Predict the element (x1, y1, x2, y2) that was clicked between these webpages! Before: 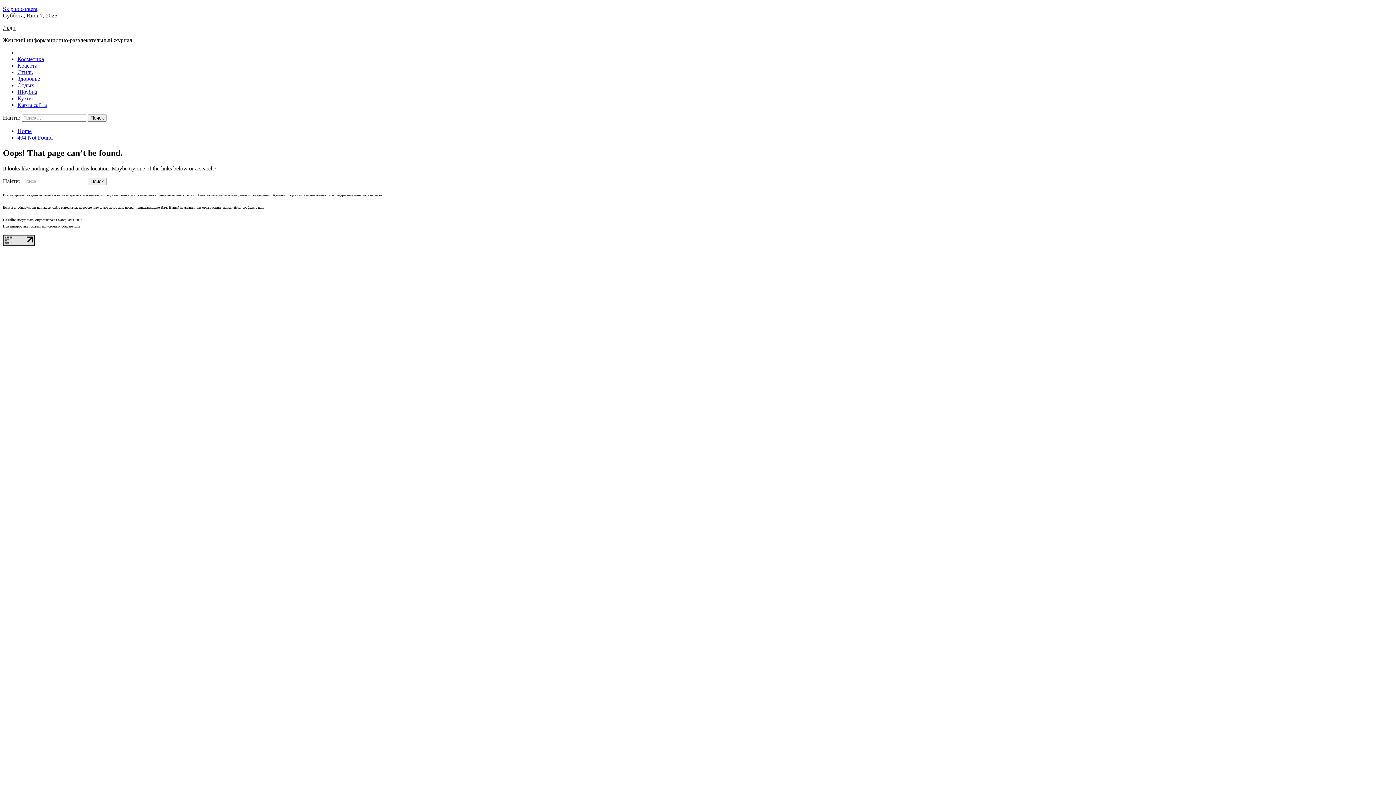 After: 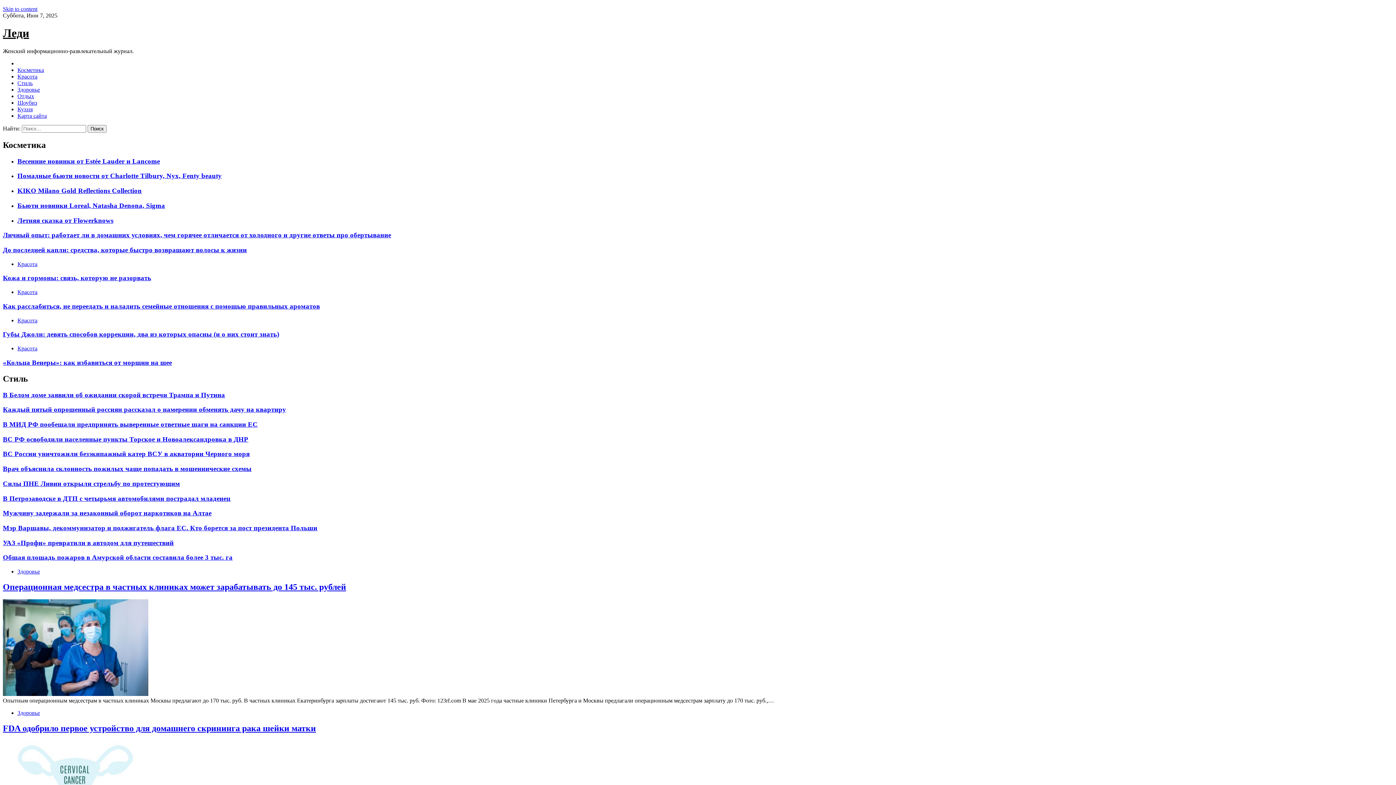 Action: bbox: (2, 24, 15, 30) label: Леди